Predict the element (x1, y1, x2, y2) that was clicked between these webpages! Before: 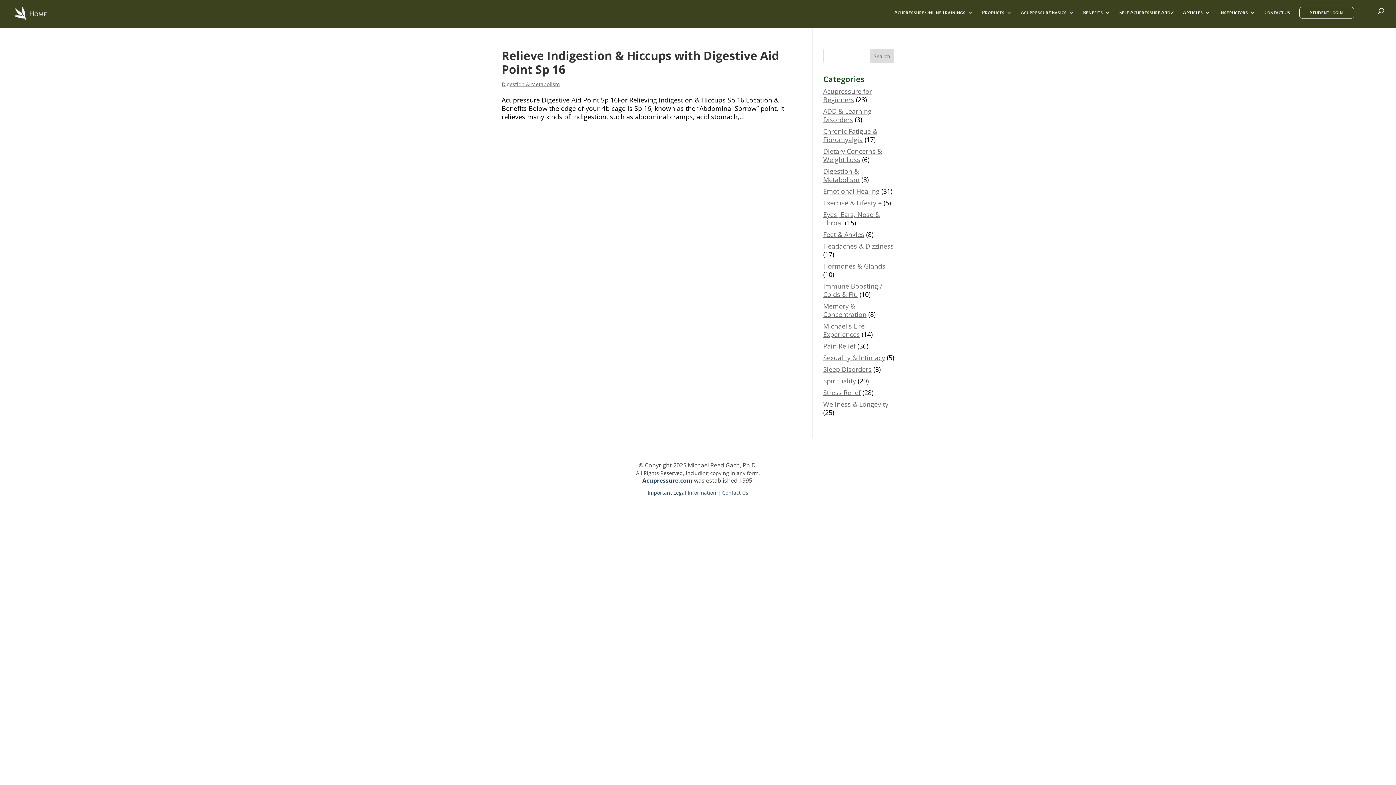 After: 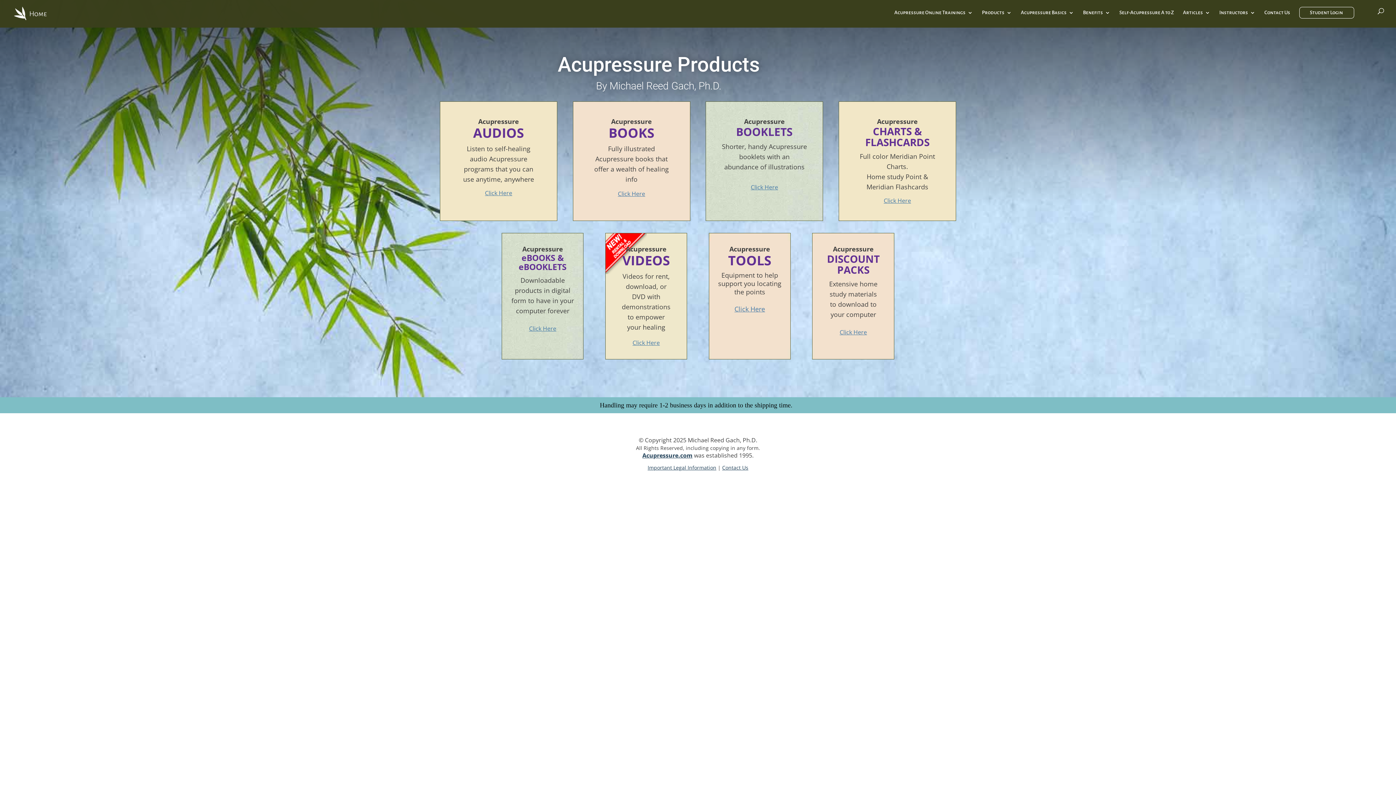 Action: bbox: (982, 10, 1012, 24) label: Products